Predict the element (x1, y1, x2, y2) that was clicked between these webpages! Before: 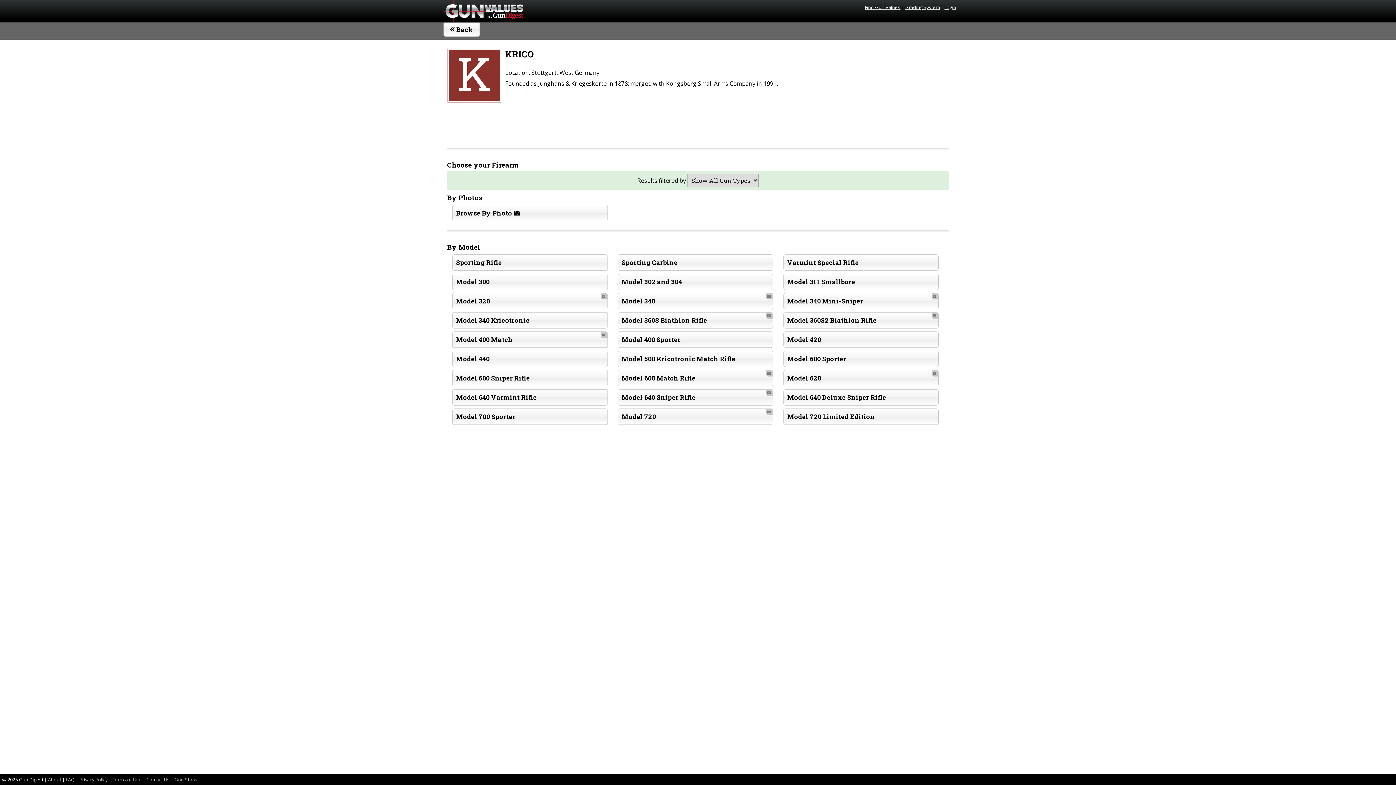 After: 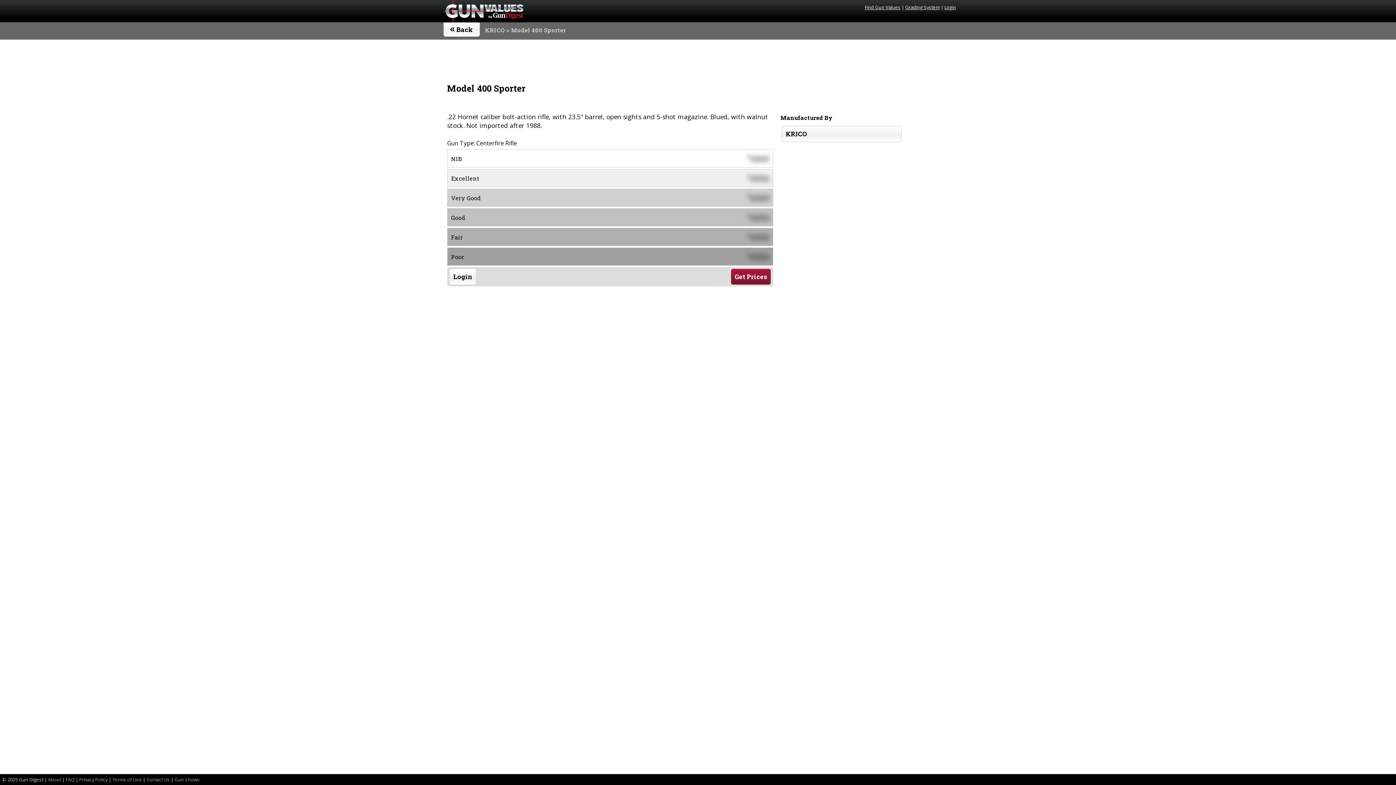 Action: label: Model 400 Sporter bbox: (617, 331, 773, 348)